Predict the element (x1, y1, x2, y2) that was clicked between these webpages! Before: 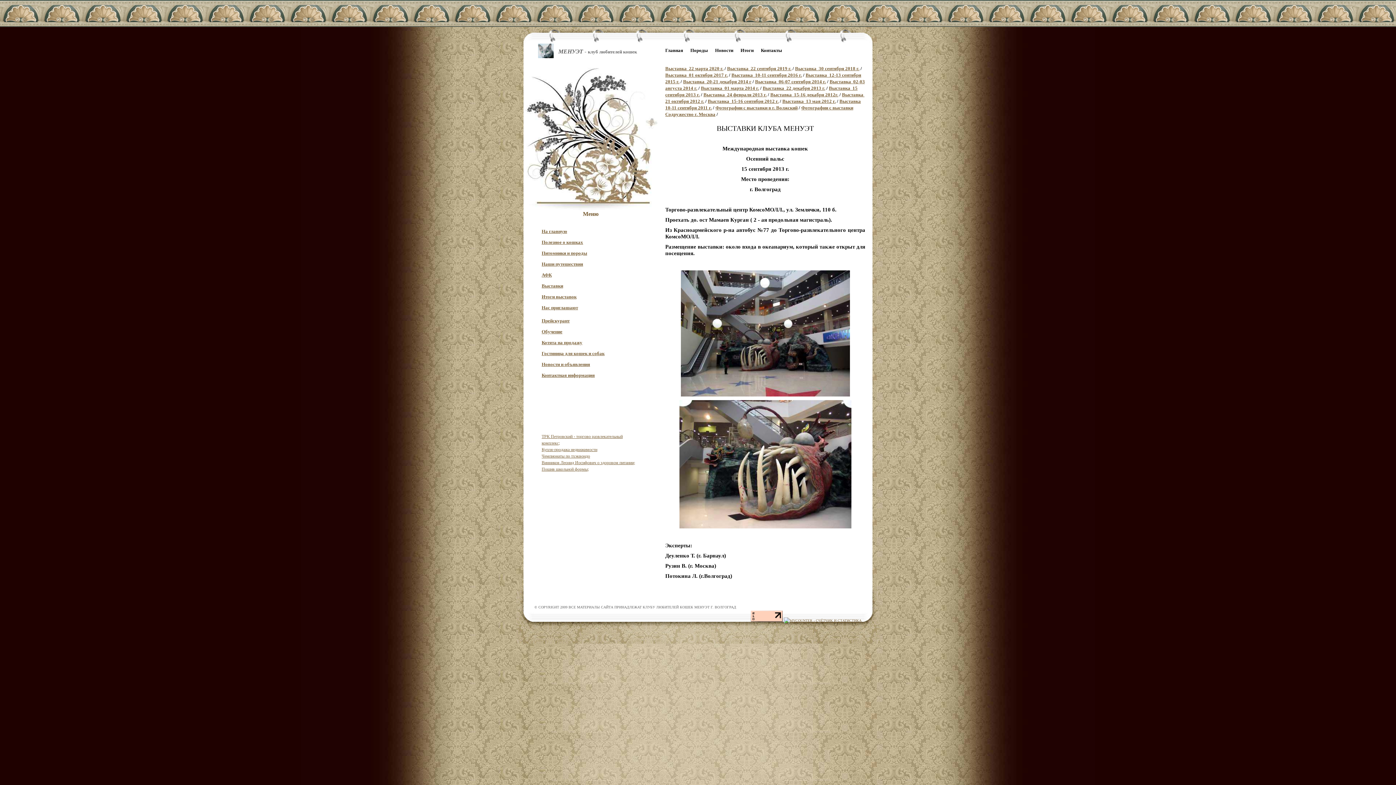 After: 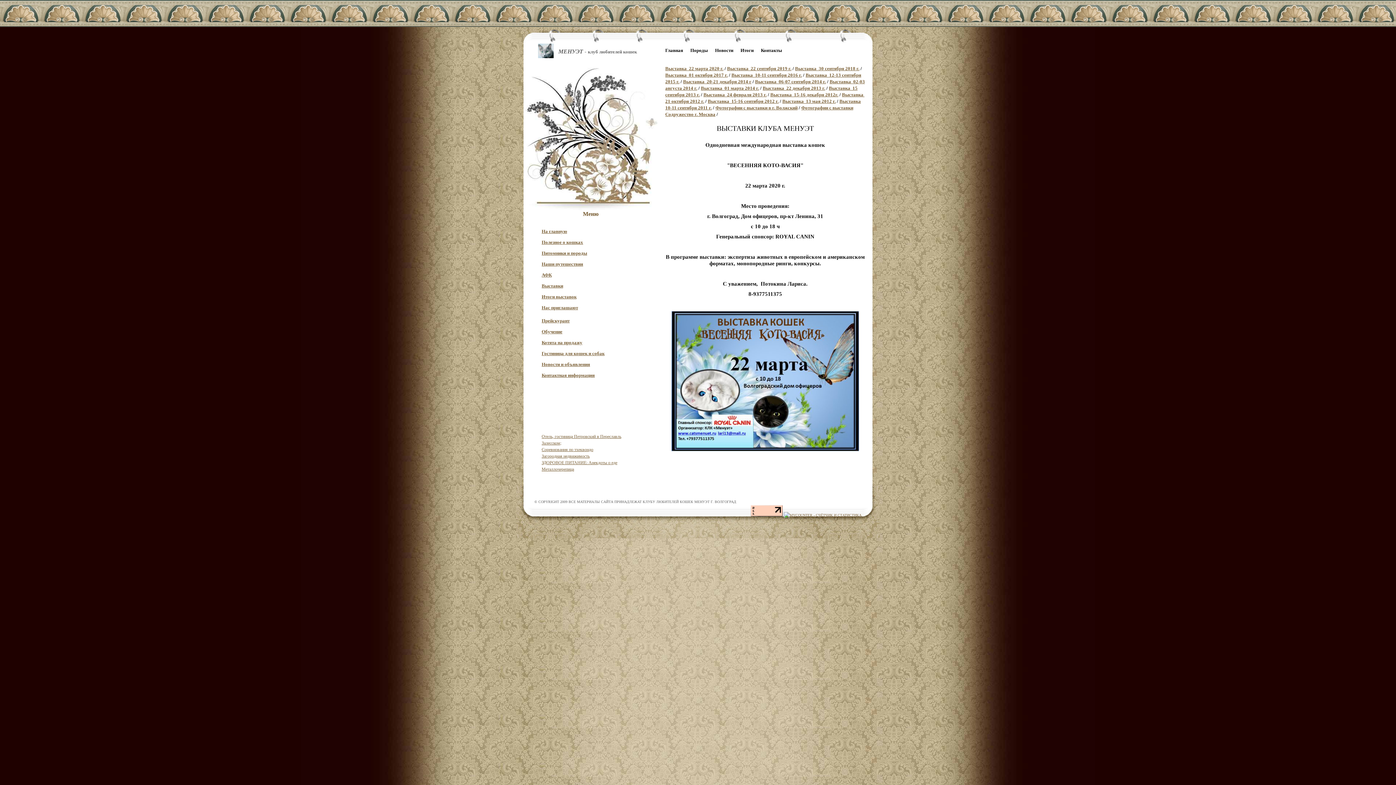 Action: label: Выставка  22 марта 2020 г. bbox: (665, 65, 723, 71)